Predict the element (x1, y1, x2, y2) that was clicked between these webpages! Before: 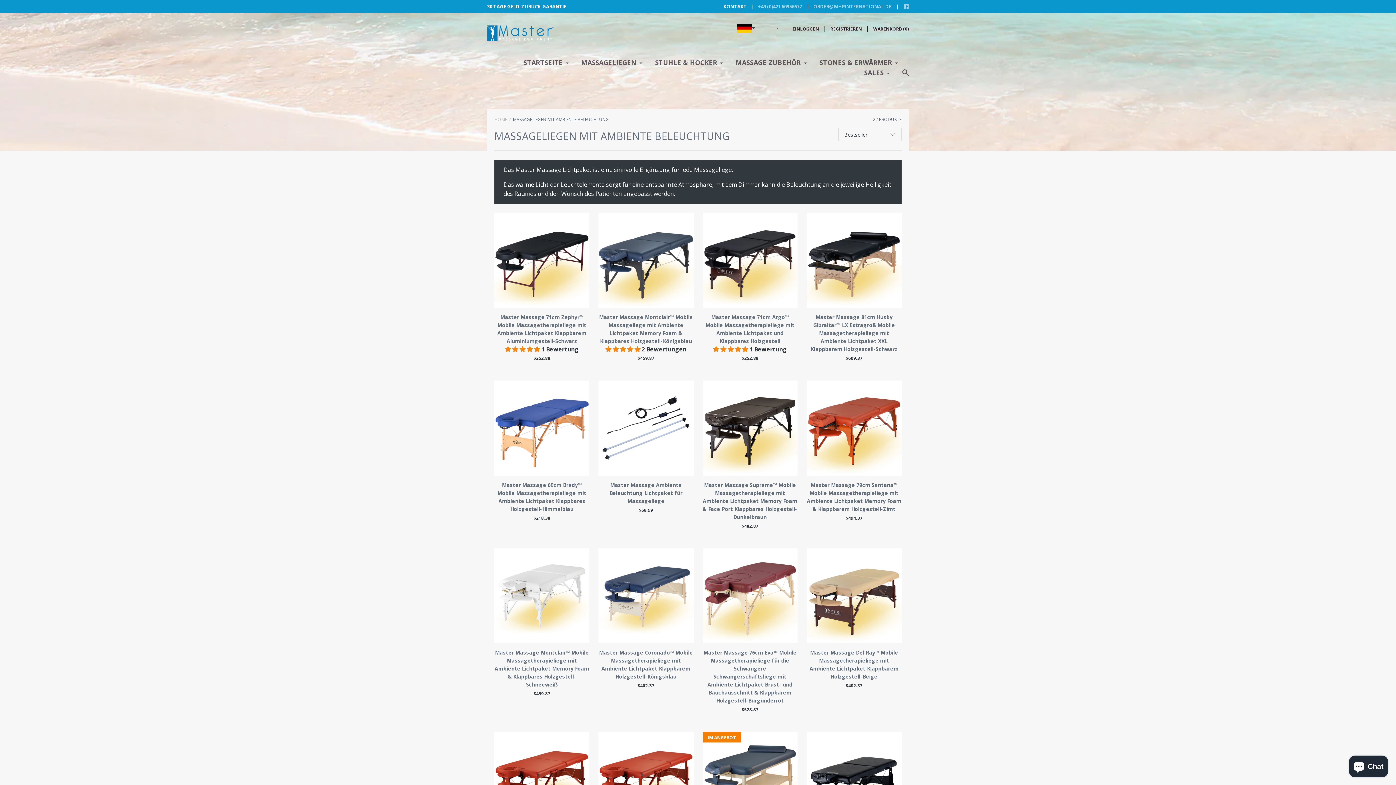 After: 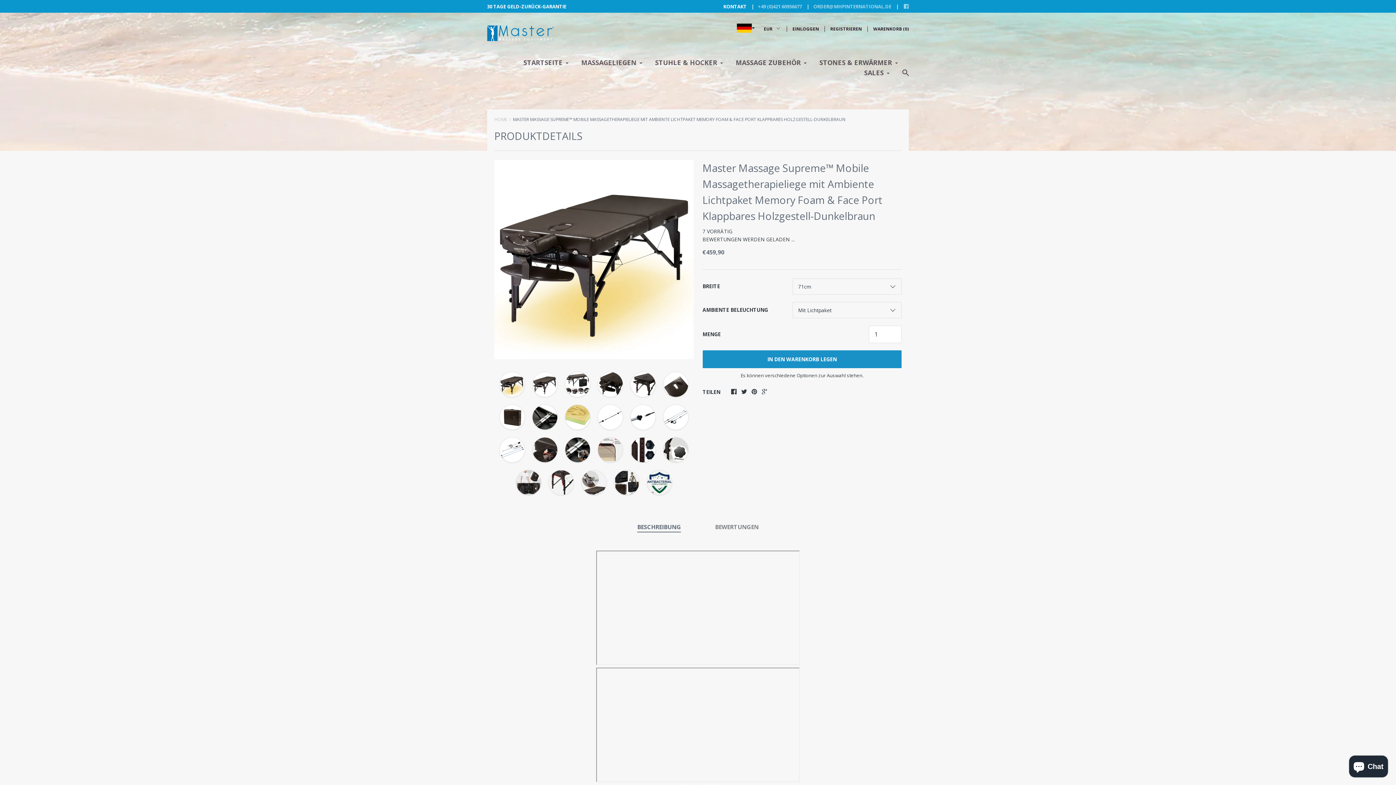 Action: bbox: (702, 481, 797, 521) label: Master Massage Supreme™ Mobile Massagetherapieliege mit Ambiente Lichtpaket Memory Foam & Face Port Klappbares Holzgestell-Dunkelbraun